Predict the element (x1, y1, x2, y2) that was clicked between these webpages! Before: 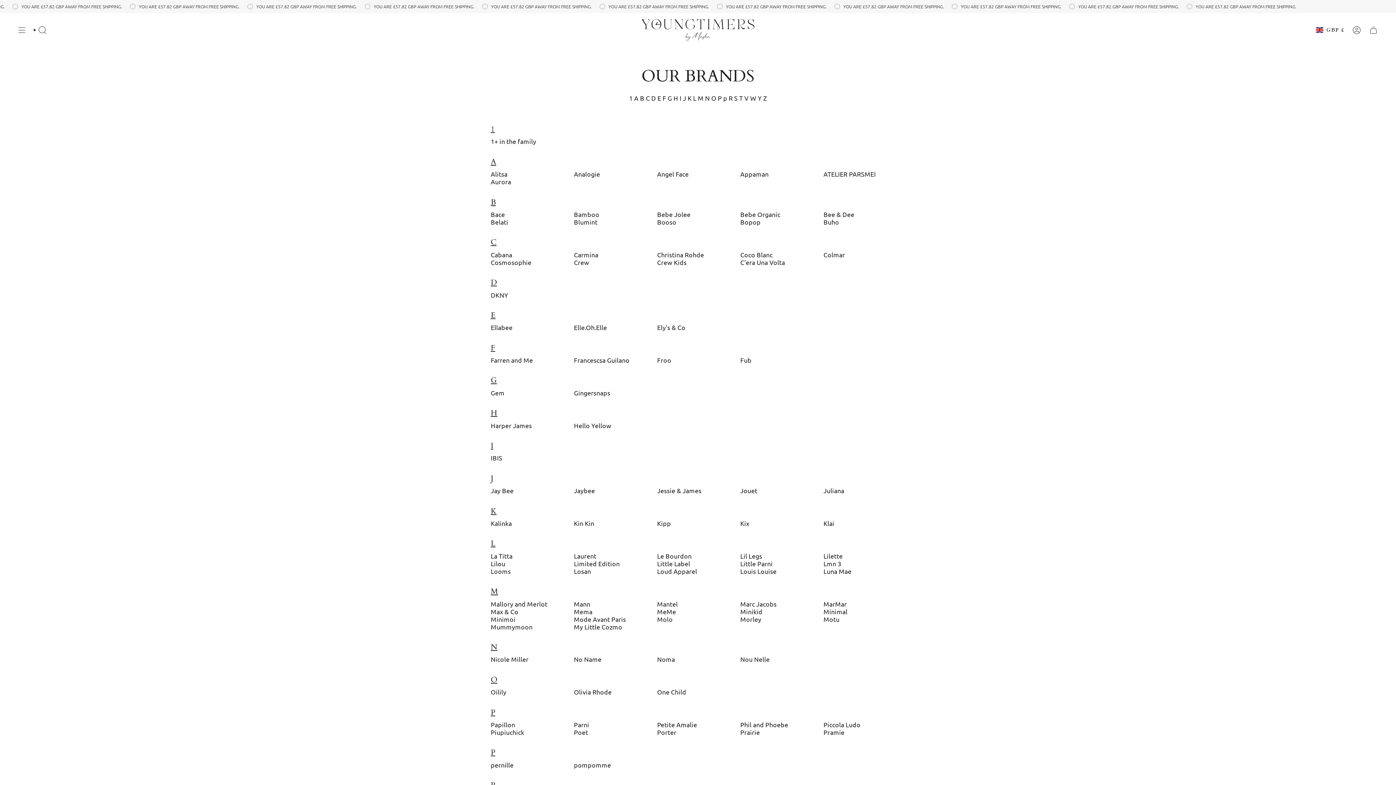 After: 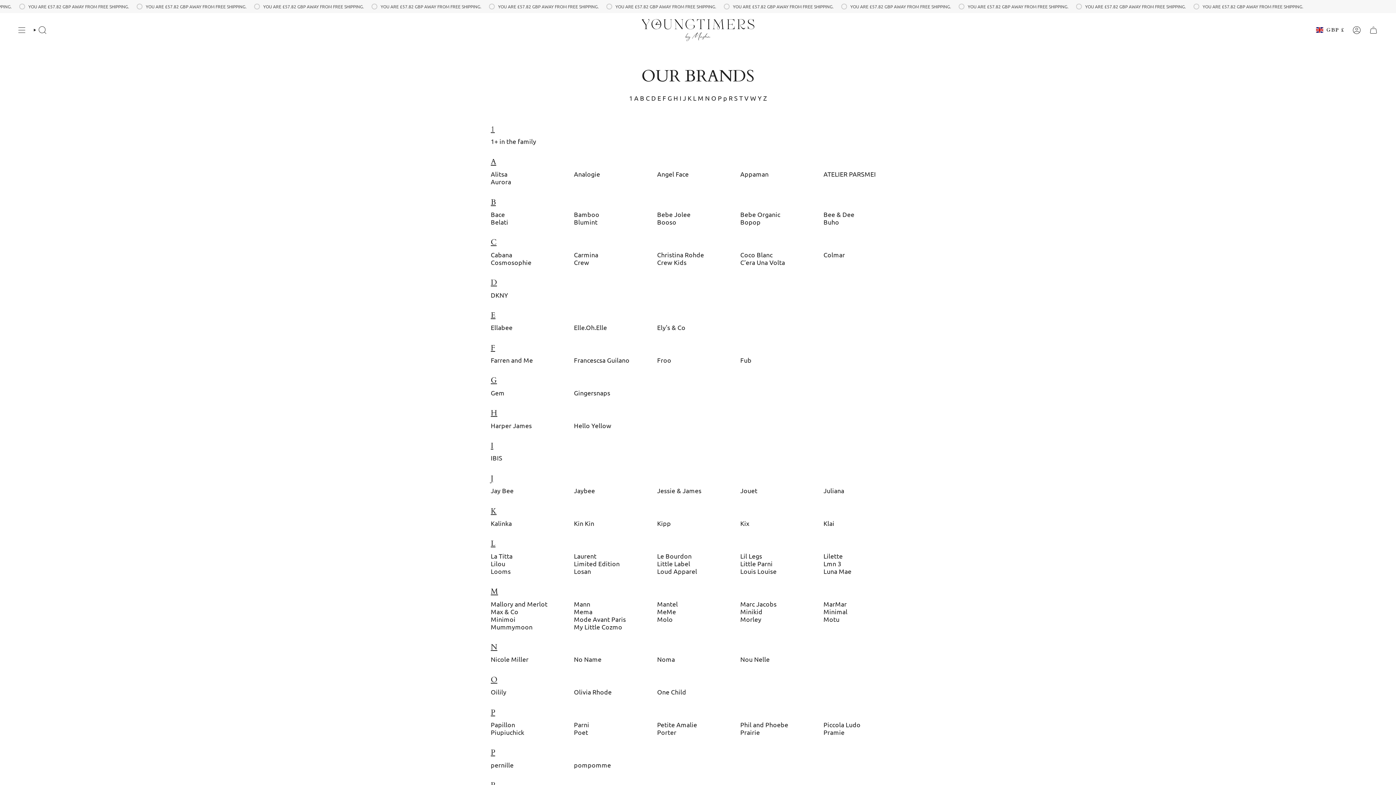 Action: bbox: (490, 250, 572, 258) label: Cabana